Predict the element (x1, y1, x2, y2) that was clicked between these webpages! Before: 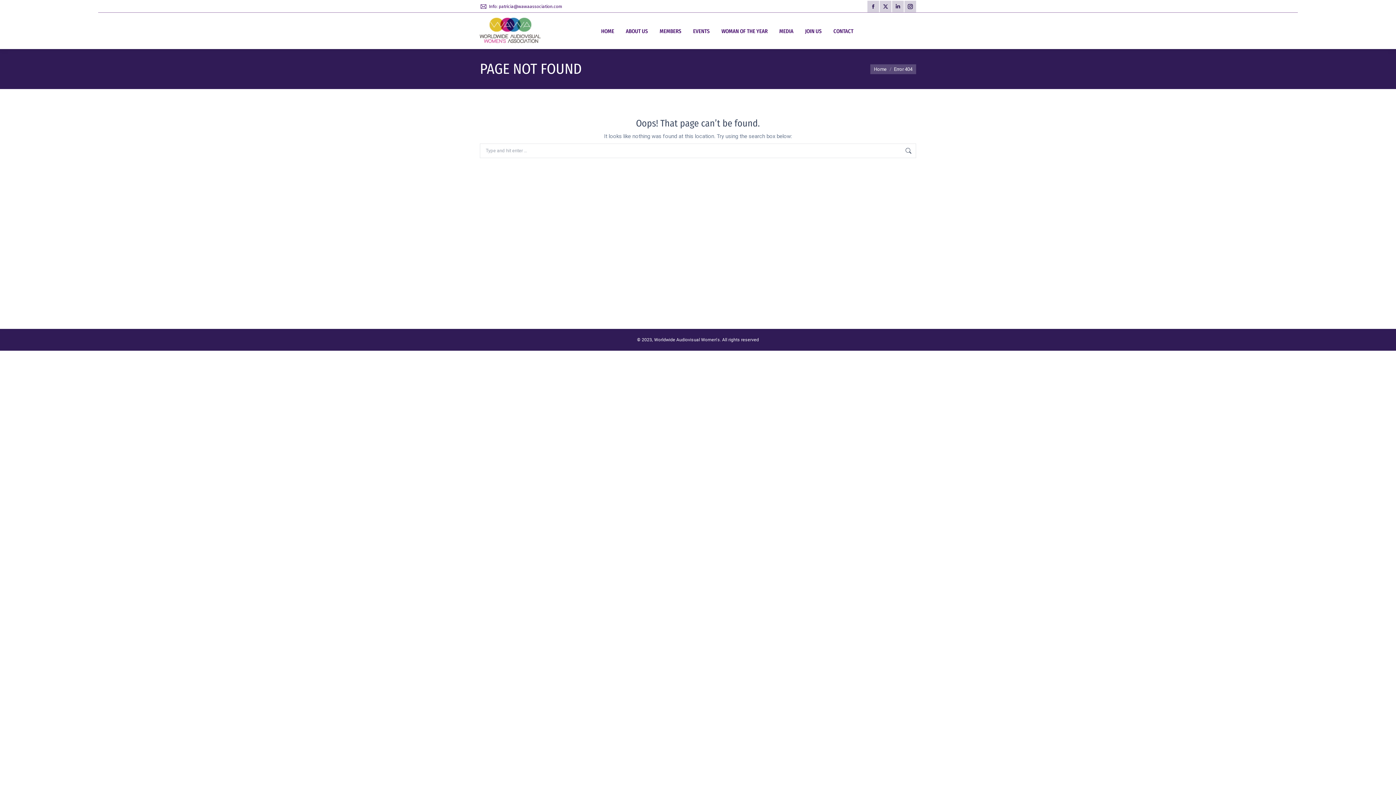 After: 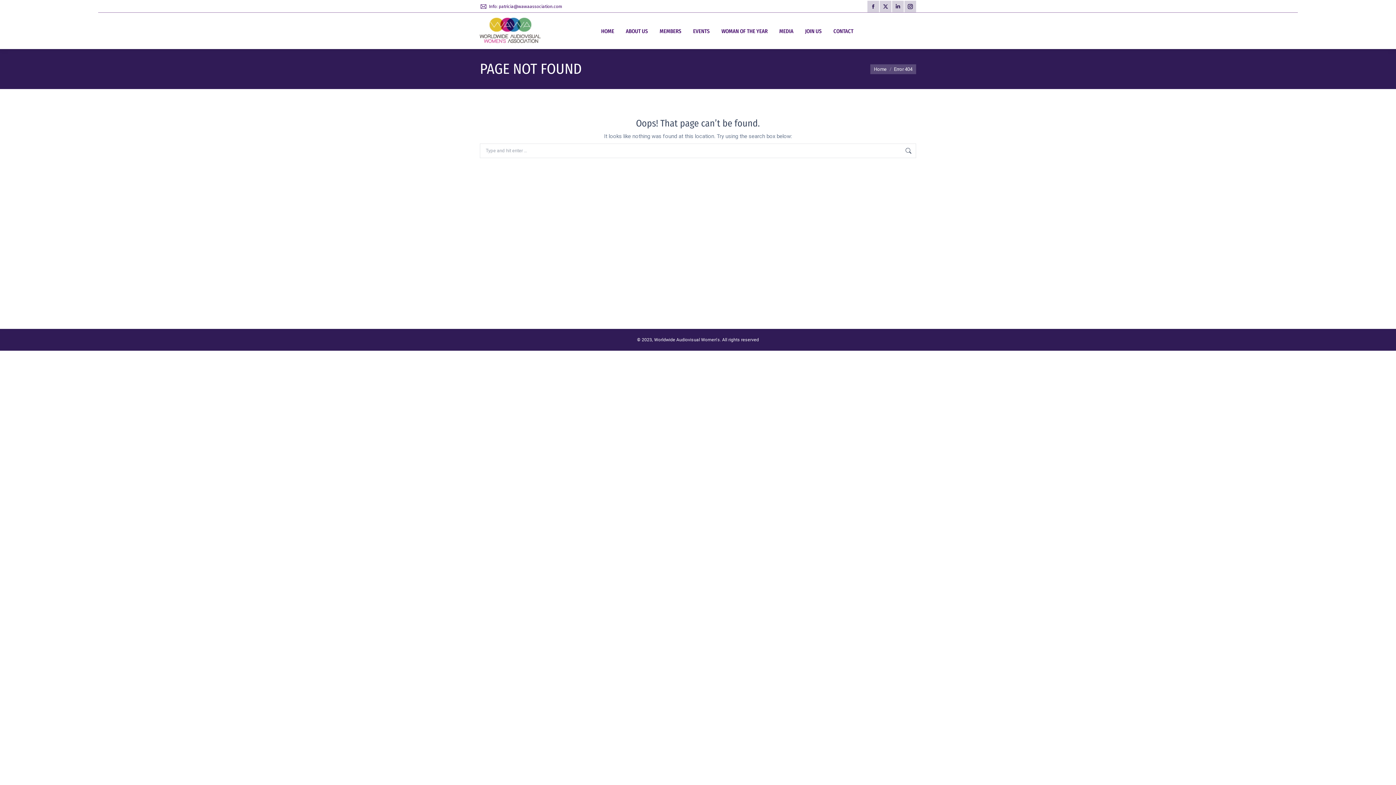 Action: label: Linkedin page opens in new window bbox: (892, 0, 904, 12)